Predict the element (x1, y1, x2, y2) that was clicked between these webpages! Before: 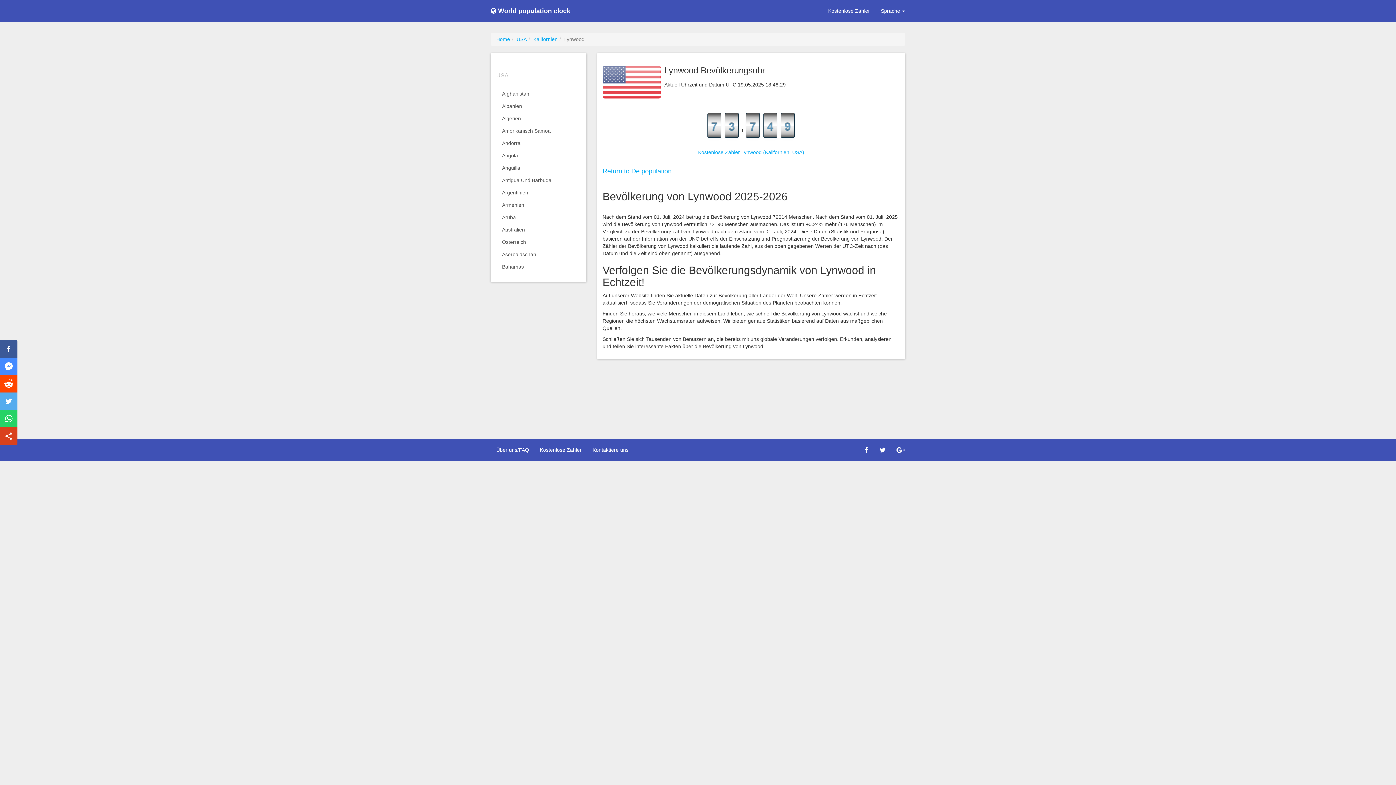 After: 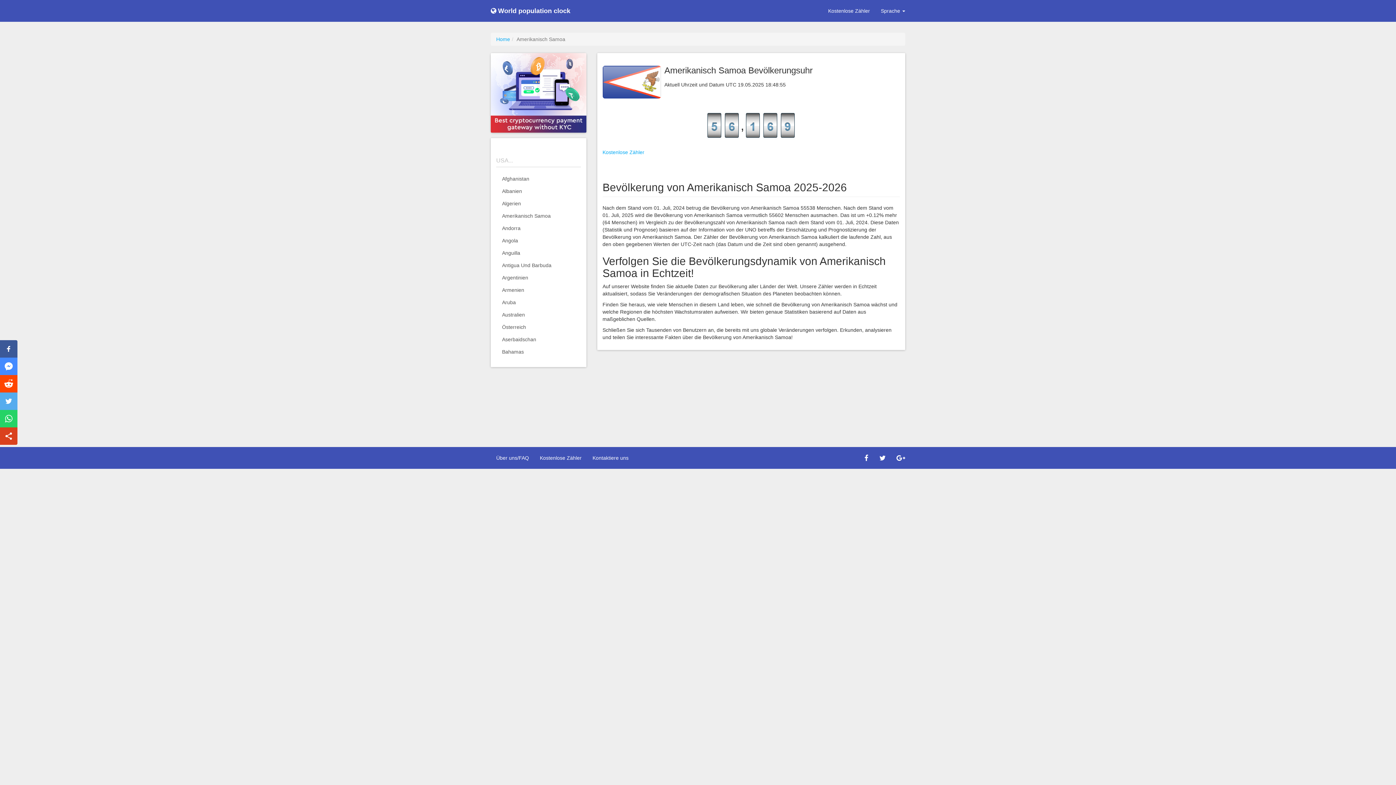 Action: bbox: (496, 124, 580, 137) label: Amerikanisch Samoa